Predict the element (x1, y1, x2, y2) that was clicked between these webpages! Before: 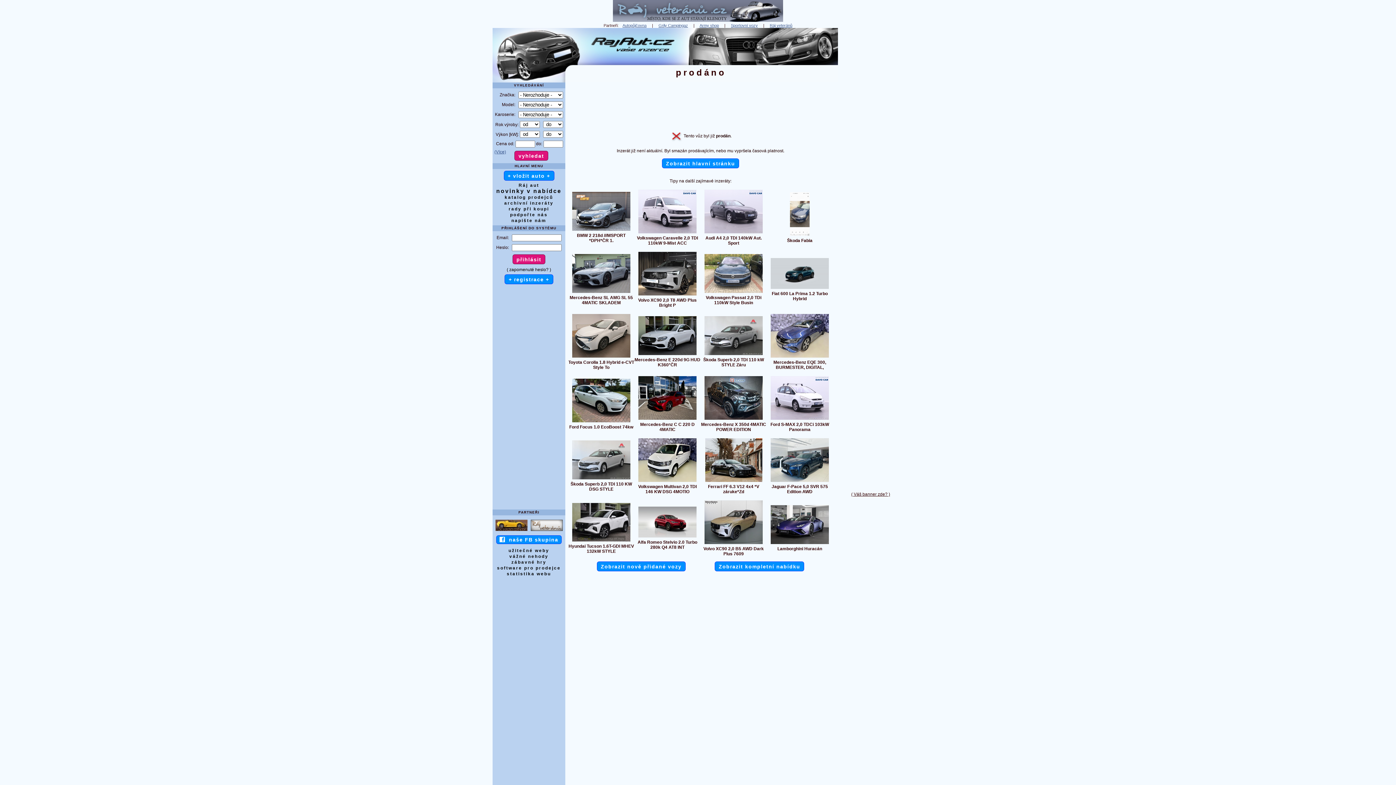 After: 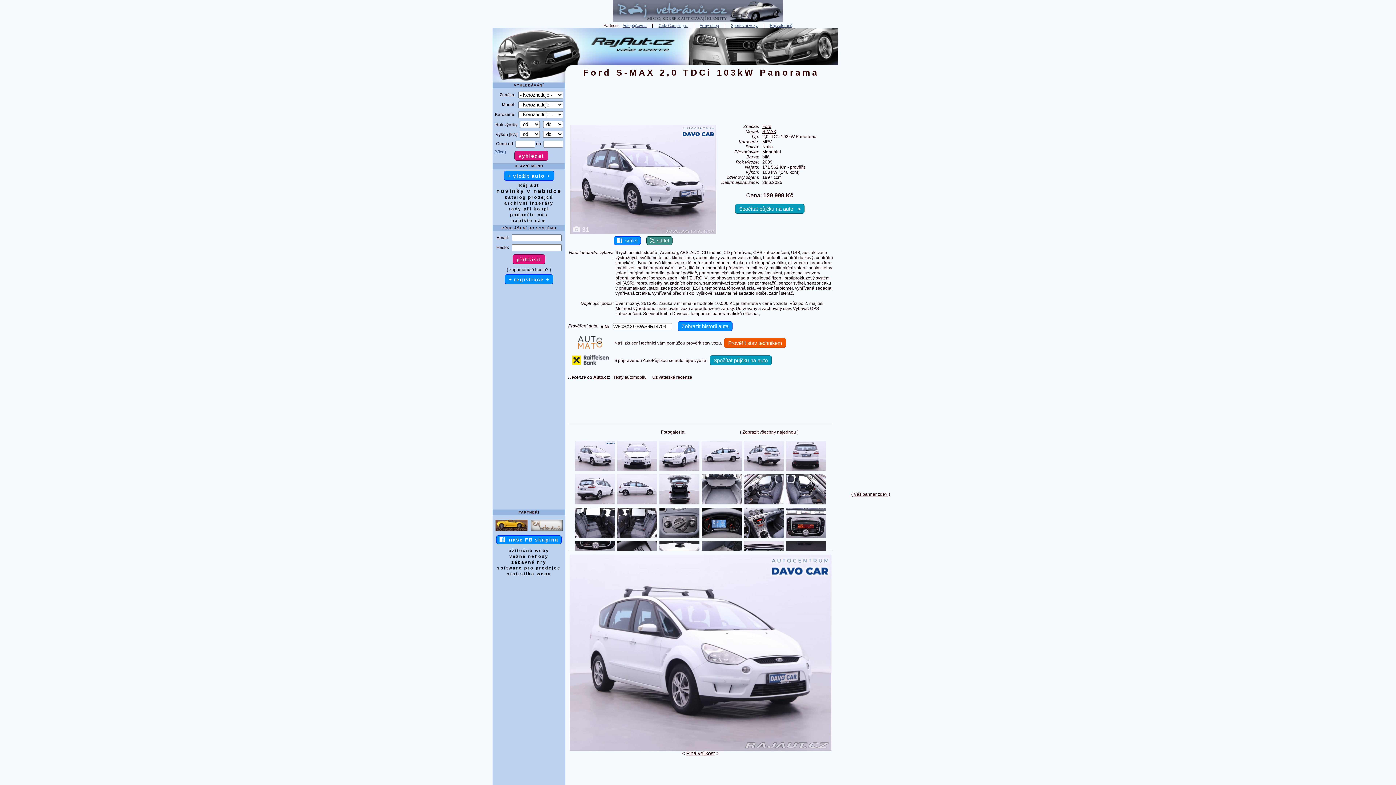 Action: label: Ford S-MAX 2,0 TDCi 103kW Panorama bbox: (770, 422, 829, 432)